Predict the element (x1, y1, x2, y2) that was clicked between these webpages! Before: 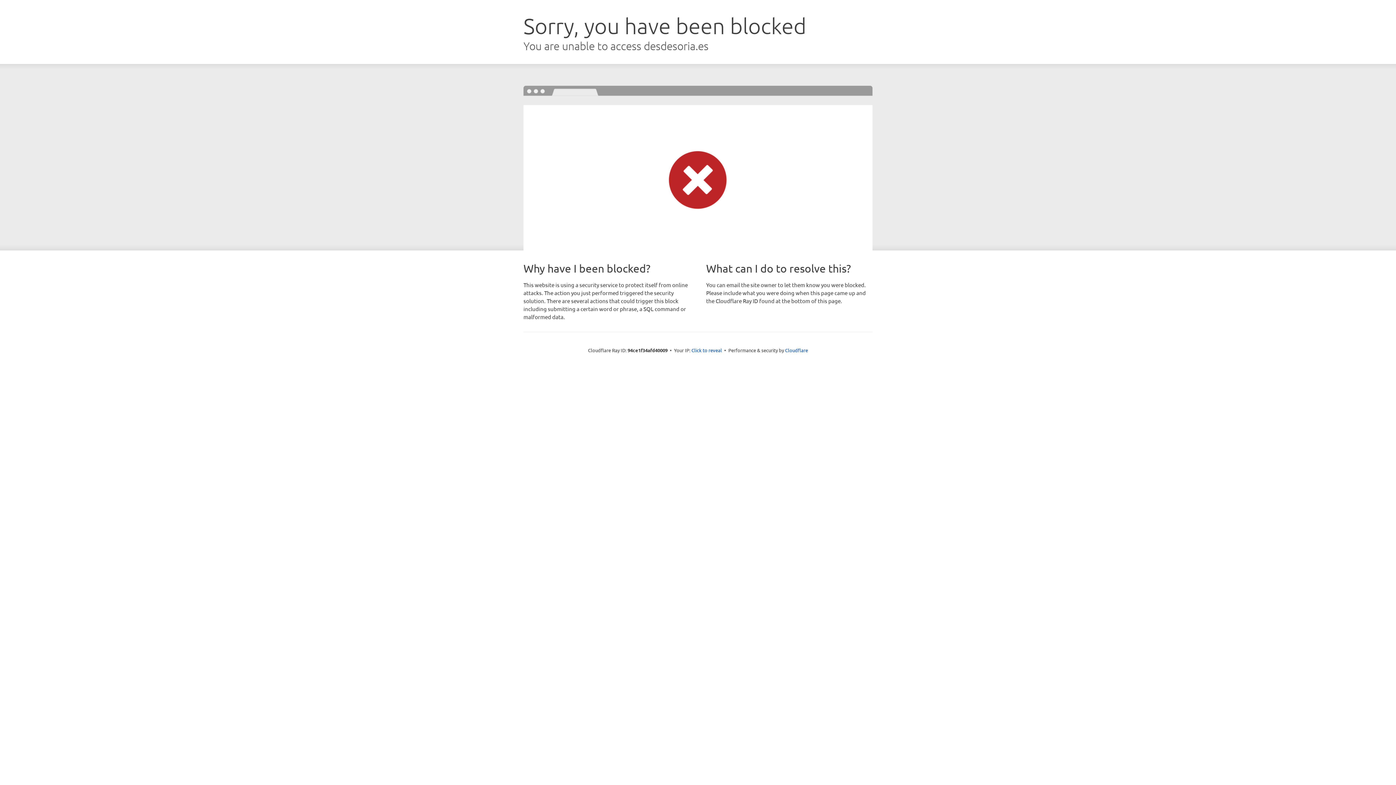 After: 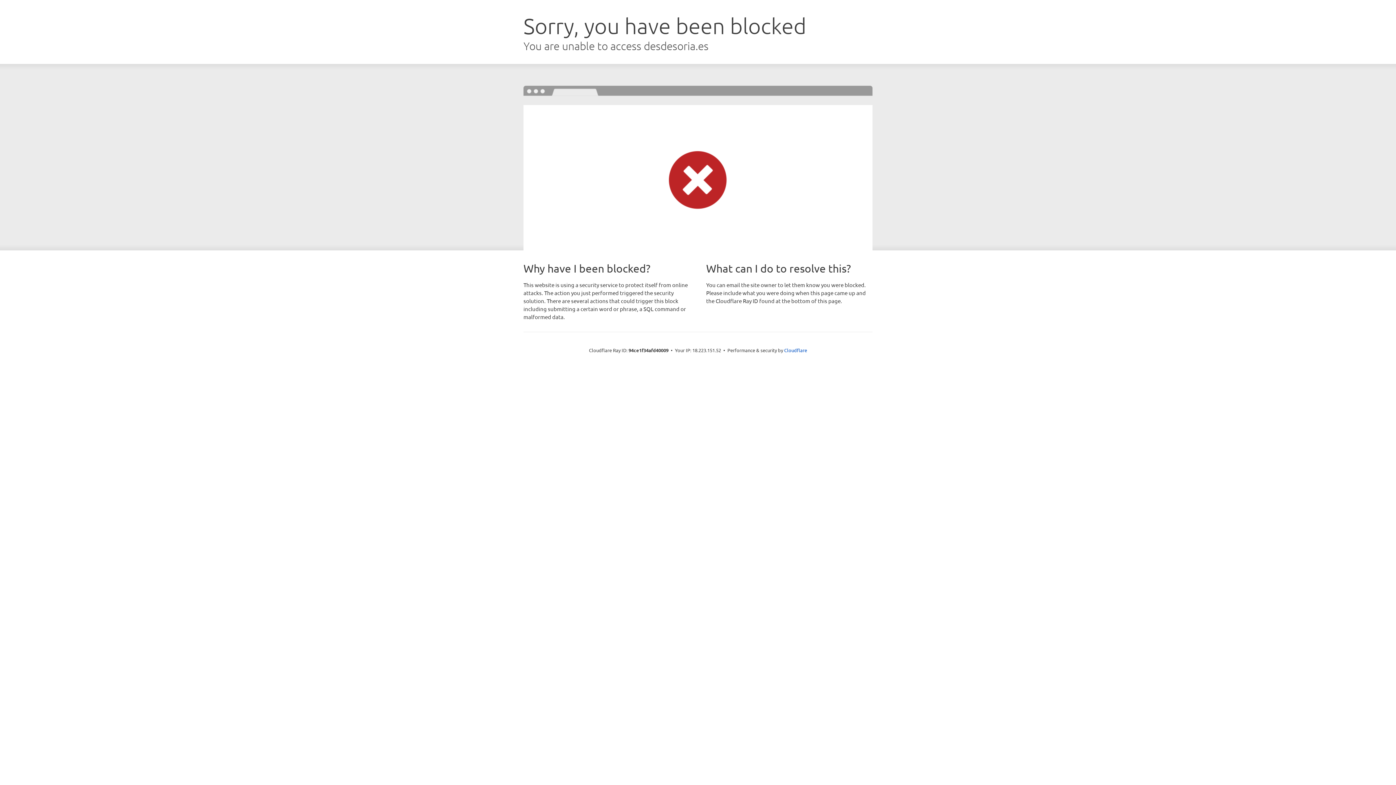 Action: label: Click to reveal bbox: (691, 346, 722, 353)